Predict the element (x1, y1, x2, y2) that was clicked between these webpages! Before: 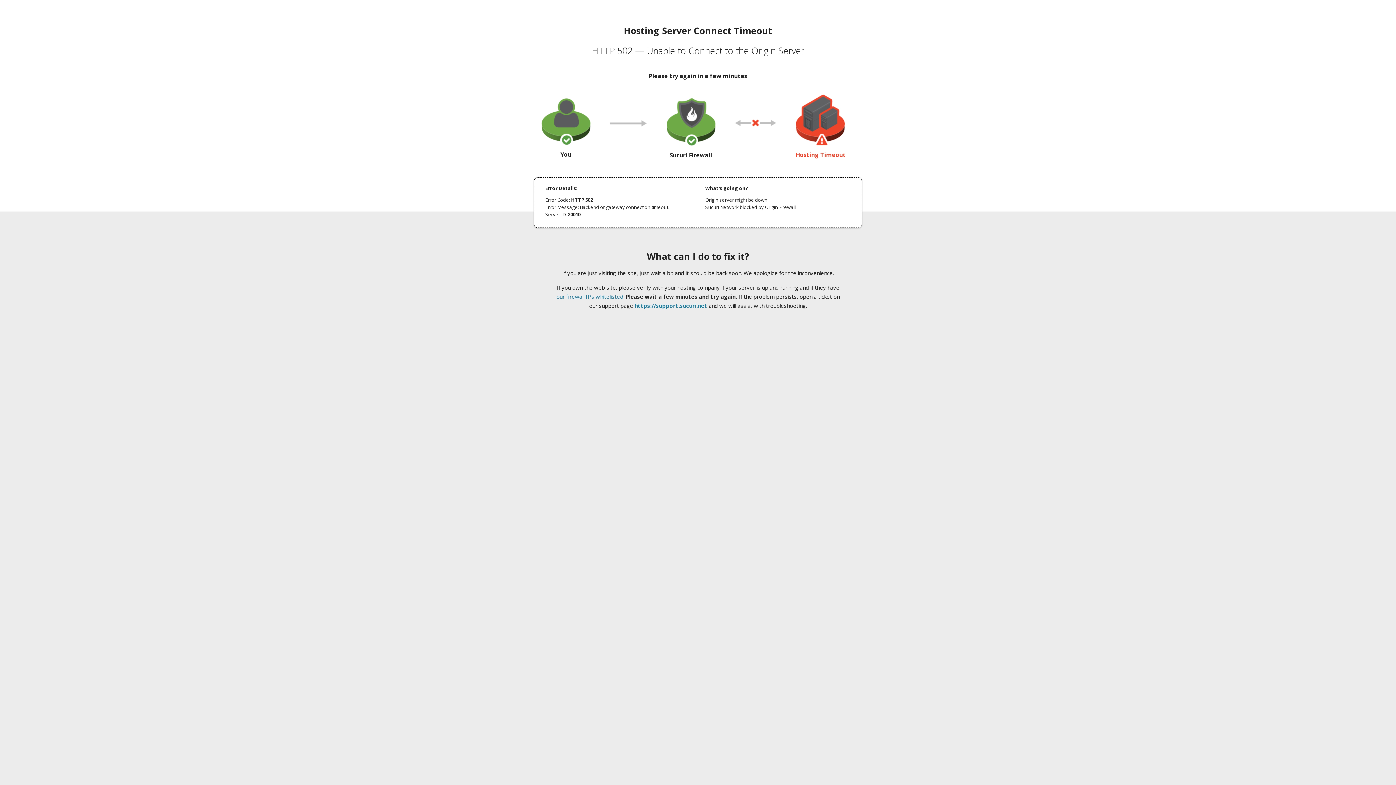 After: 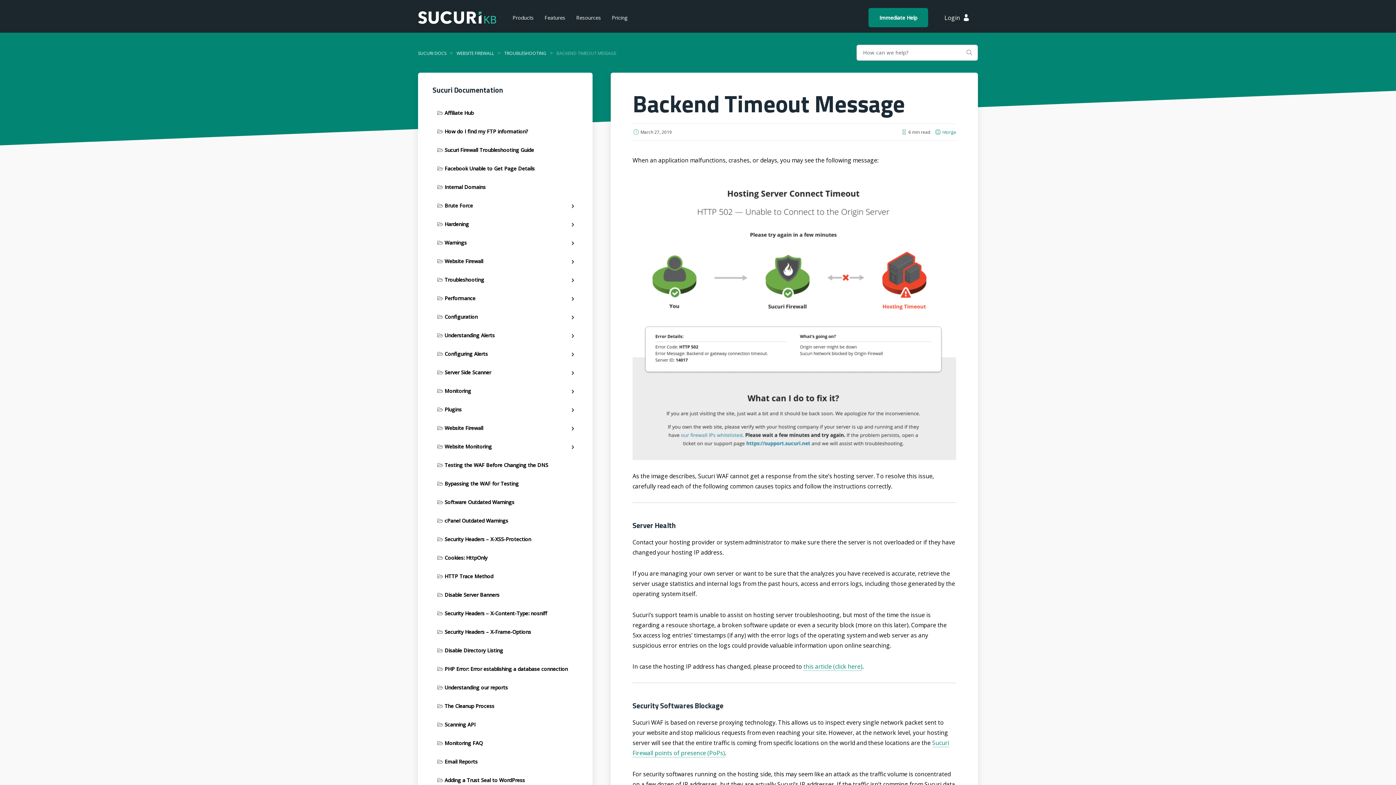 Action: bbox: (556, 293, 623, 300) label: our firewall IPs whitelisted